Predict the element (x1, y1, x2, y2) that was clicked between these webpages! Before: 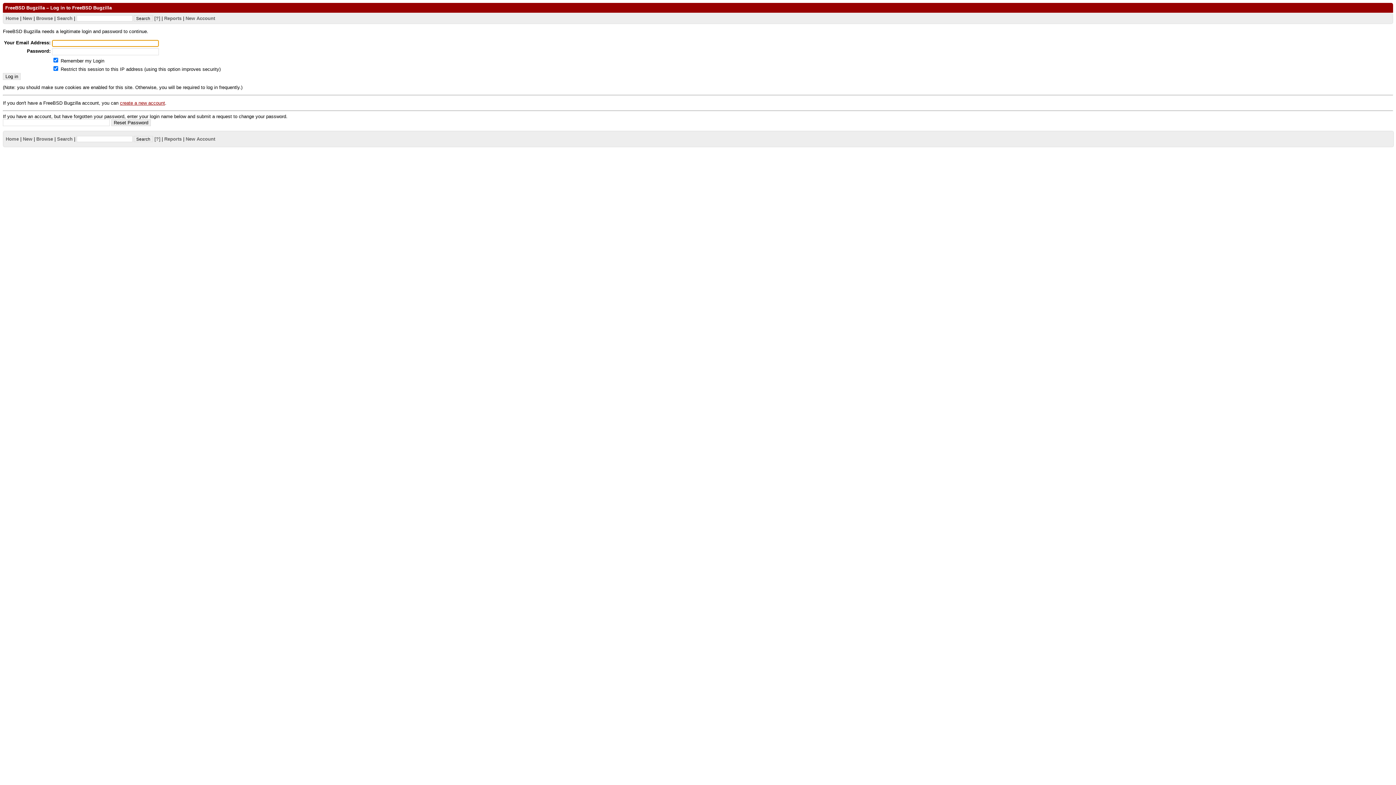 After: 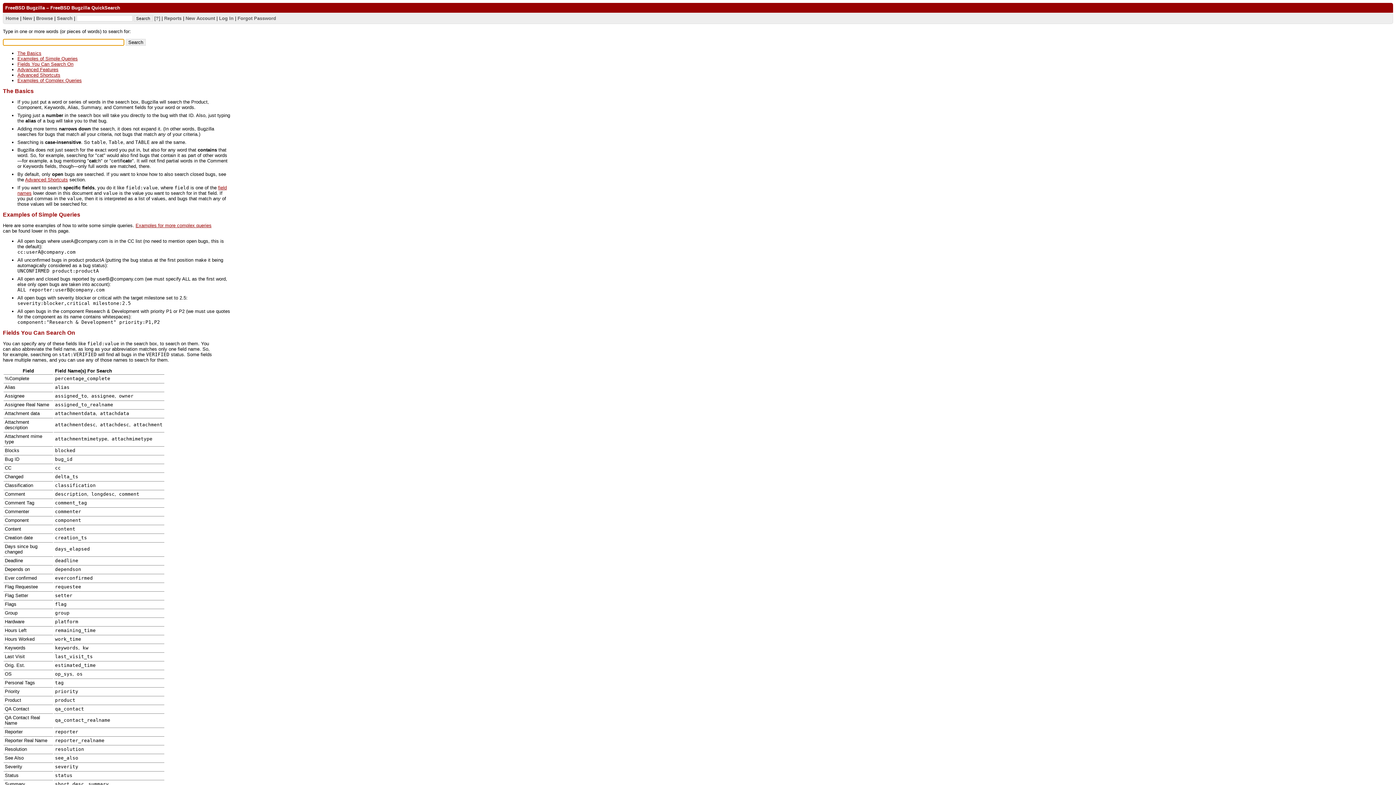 Action: label: [?] bbox: (154, 136, 160, 141)